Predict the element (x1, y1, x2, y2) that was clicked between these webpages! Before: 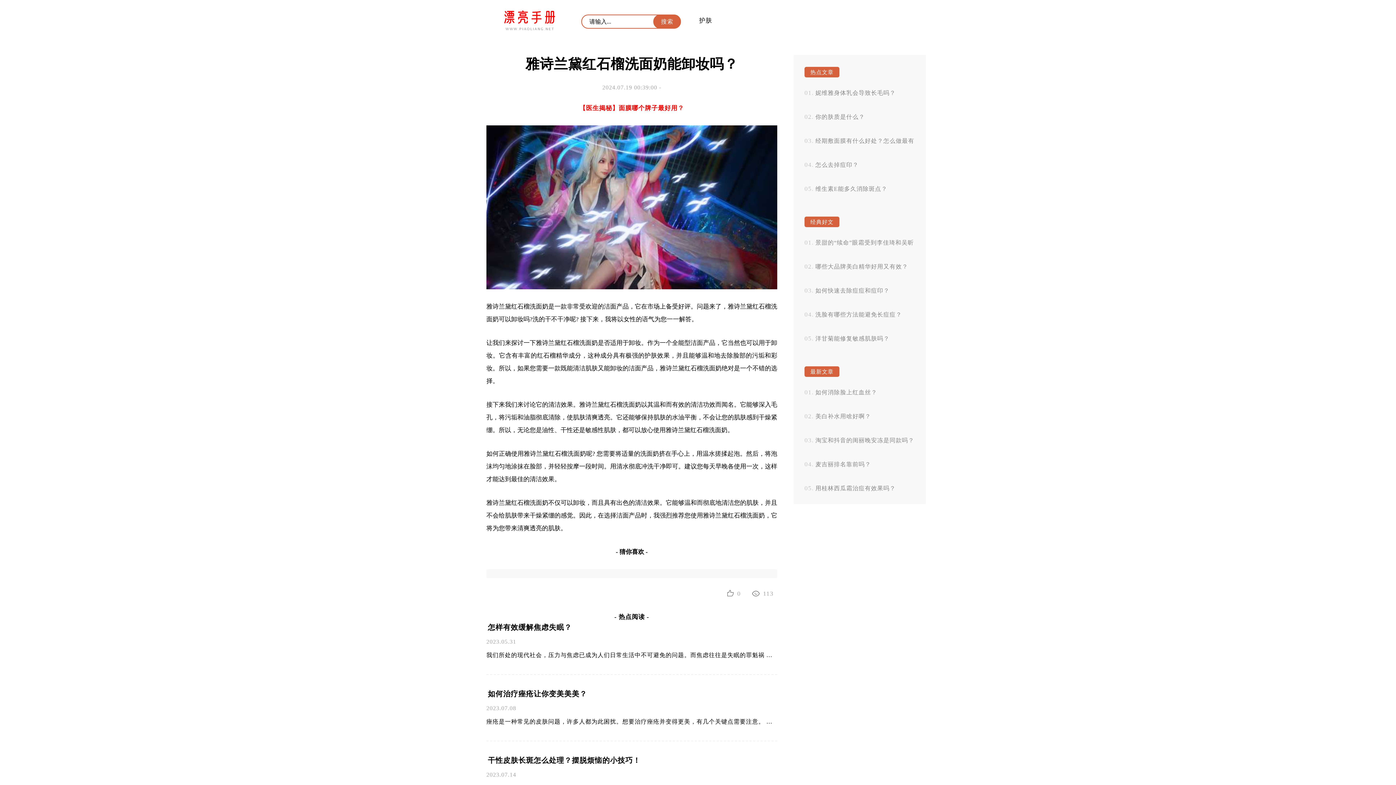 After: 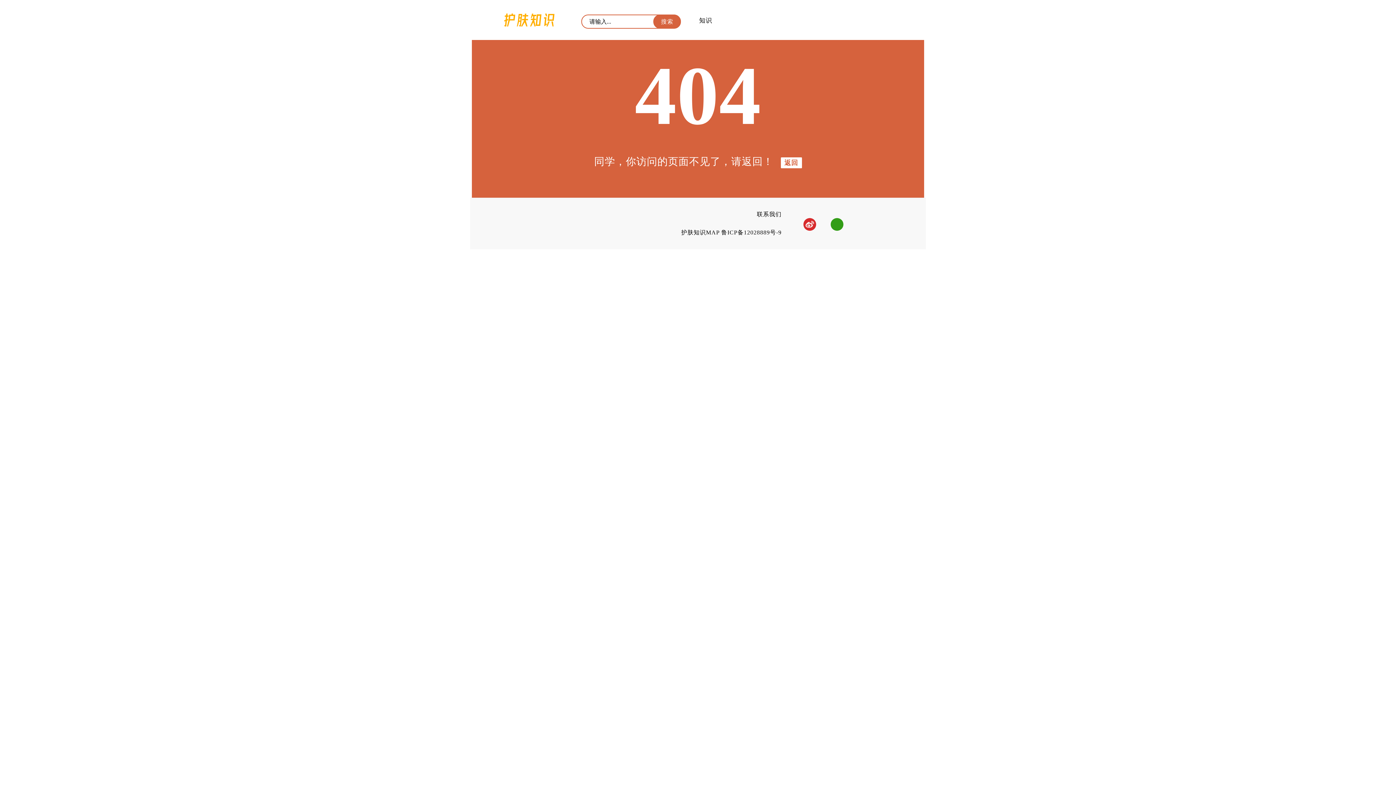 Action: label: 【医生揭秘】面膜哪个牌子最好用？ bbox: (579, 104, 684, 111)